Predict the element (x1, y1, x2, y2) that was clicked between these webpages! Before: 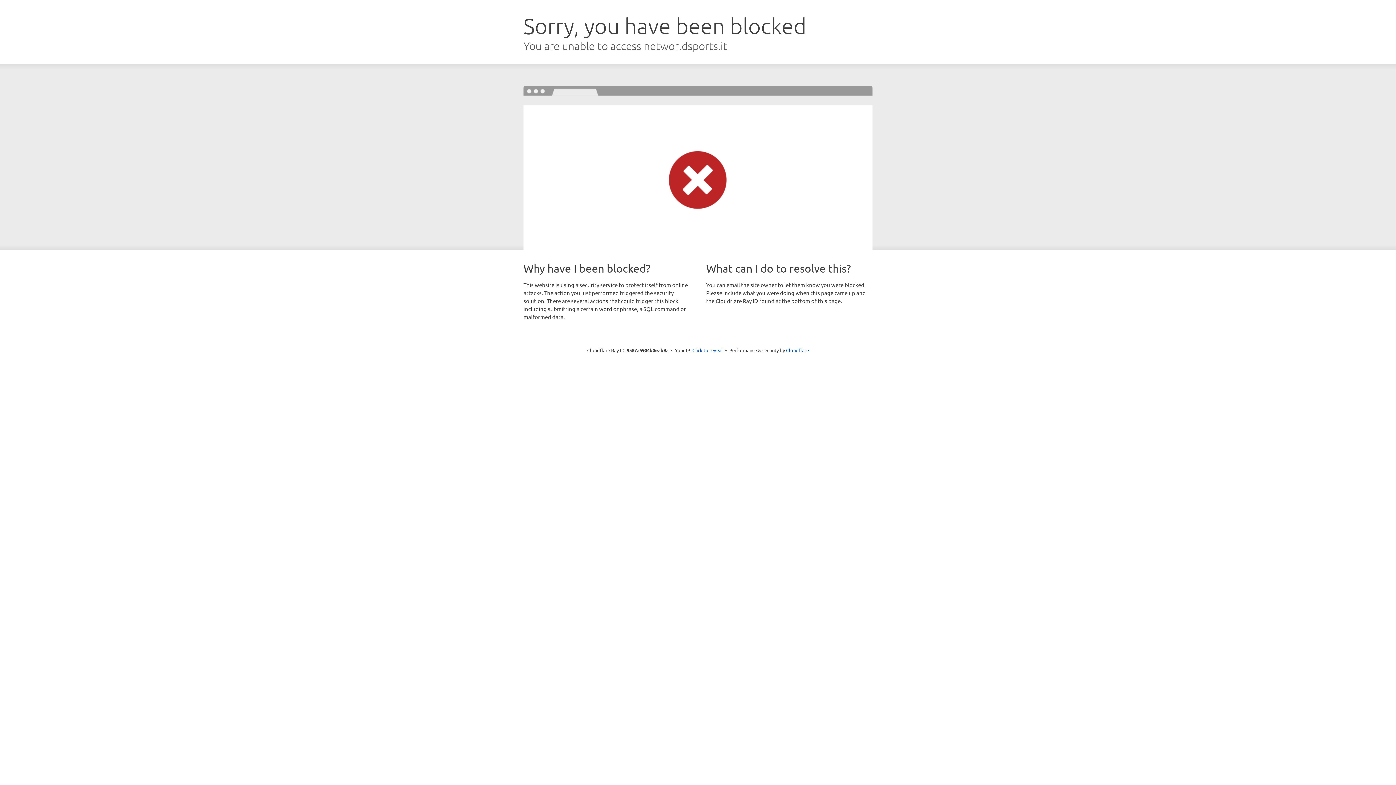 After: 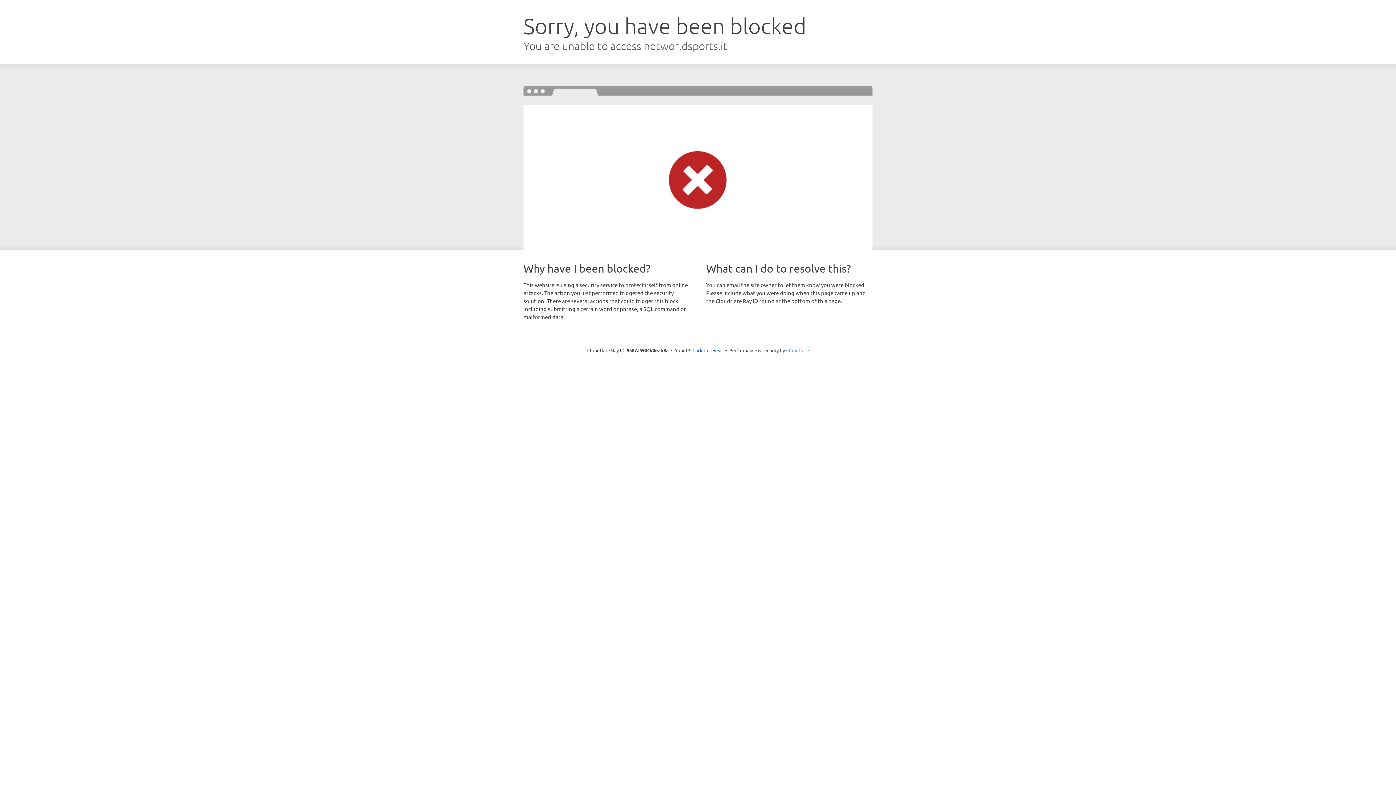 Action: label: Cloudflare bbox: (786, 347, 809, 353)